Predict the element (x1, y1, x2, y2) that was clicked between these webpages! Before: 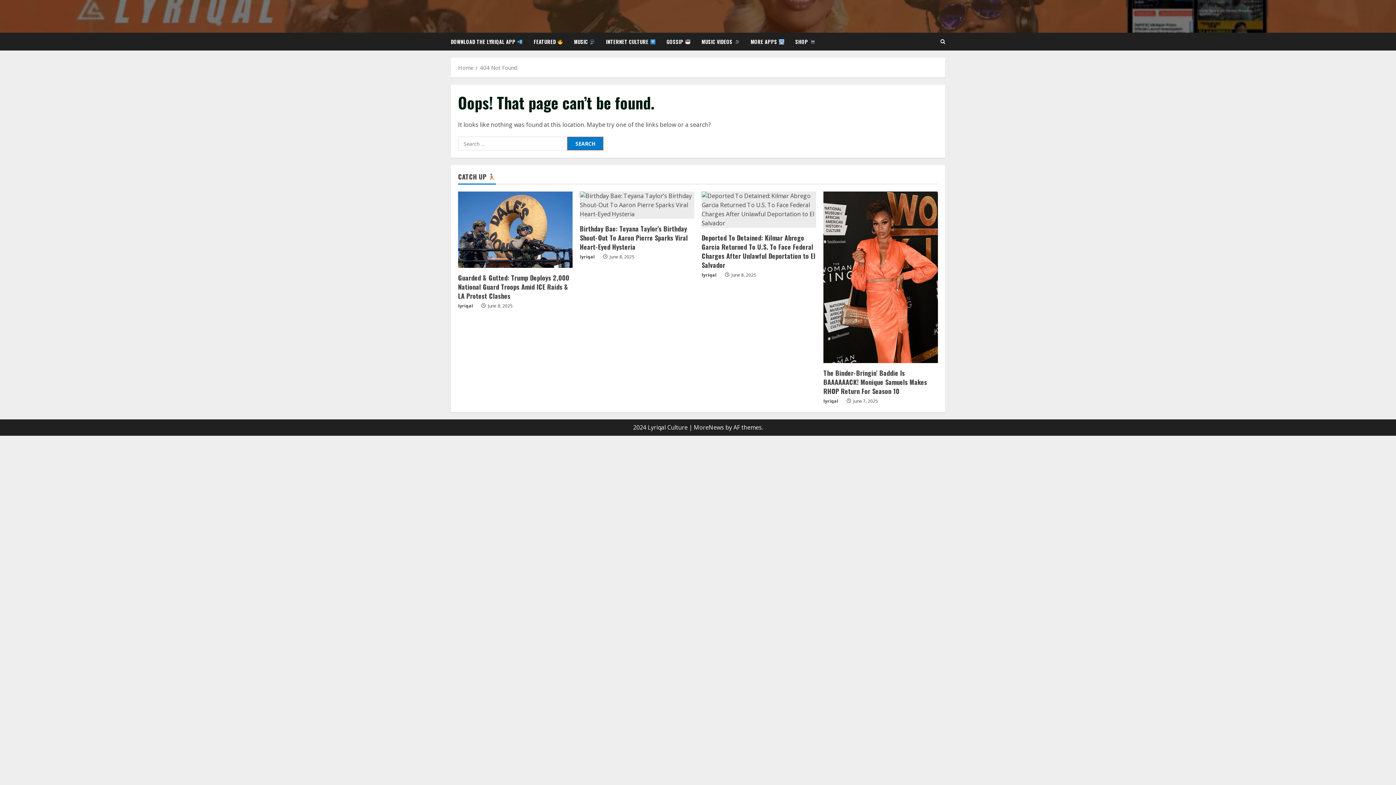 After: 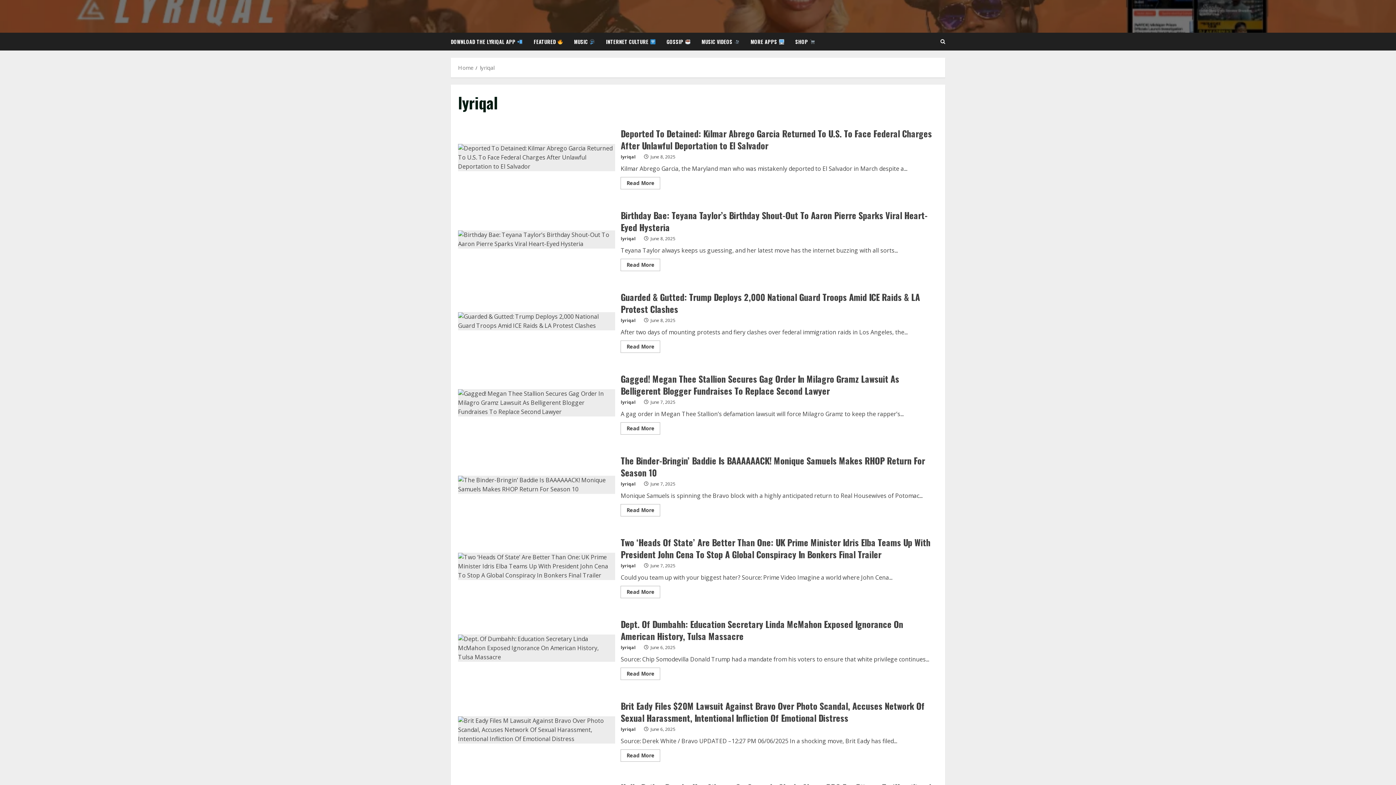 Action: label: lyriqal bbox: (458, 302, 476, 309)